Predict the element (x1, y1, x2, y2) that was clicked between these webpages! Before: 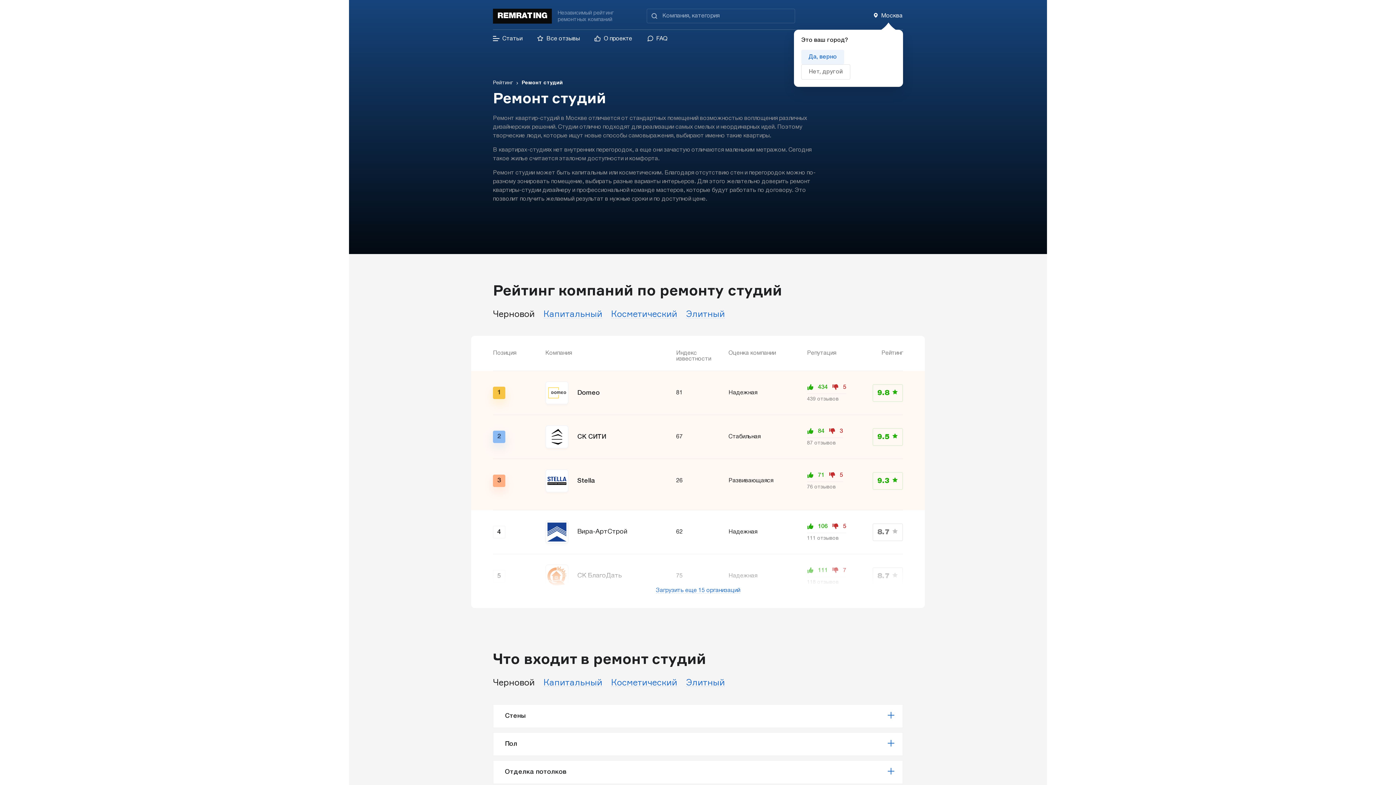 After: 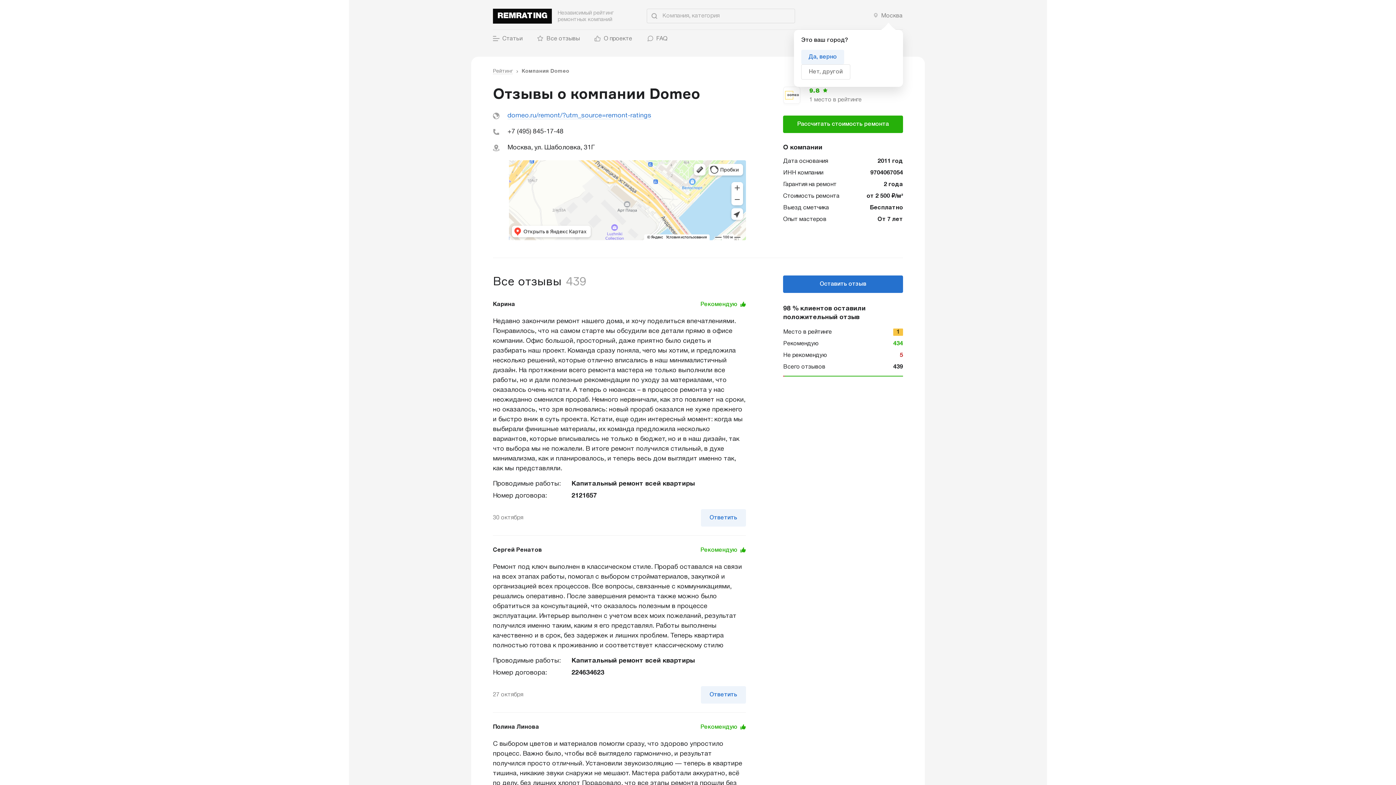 Action: bbox: (471, 371, 925, 415)